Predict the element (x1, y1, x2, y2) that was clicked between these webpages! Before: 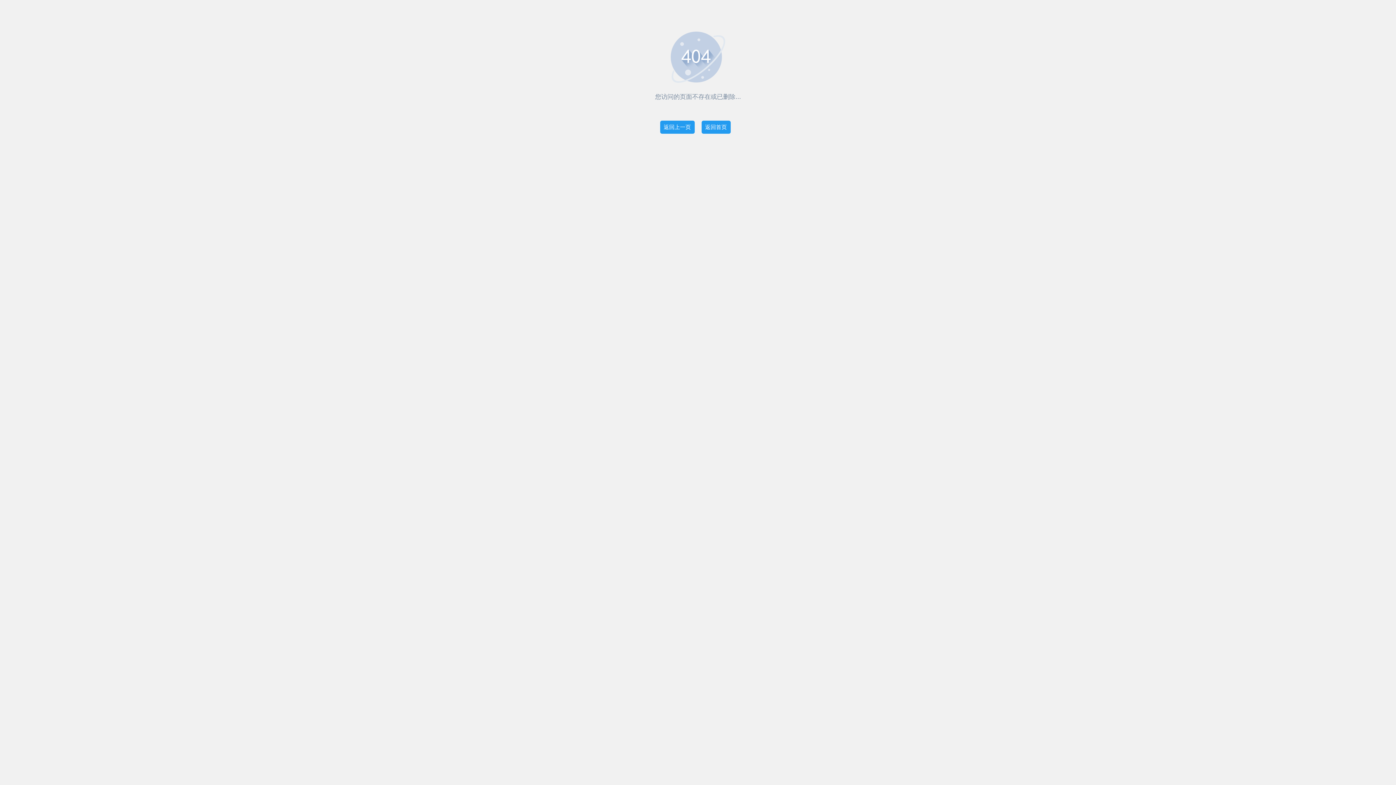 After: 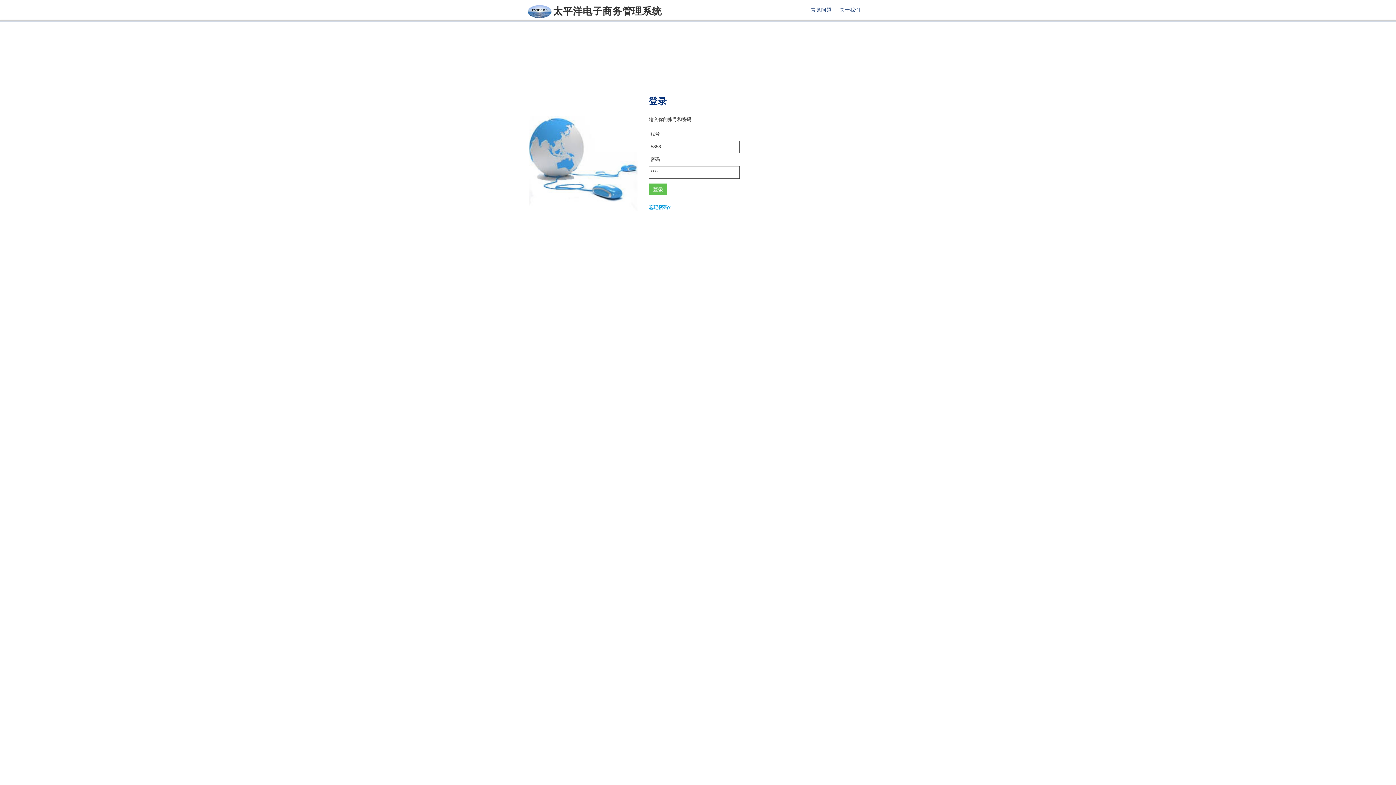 Action: bbox: (701, 120, 730, 133) label: 返回首页